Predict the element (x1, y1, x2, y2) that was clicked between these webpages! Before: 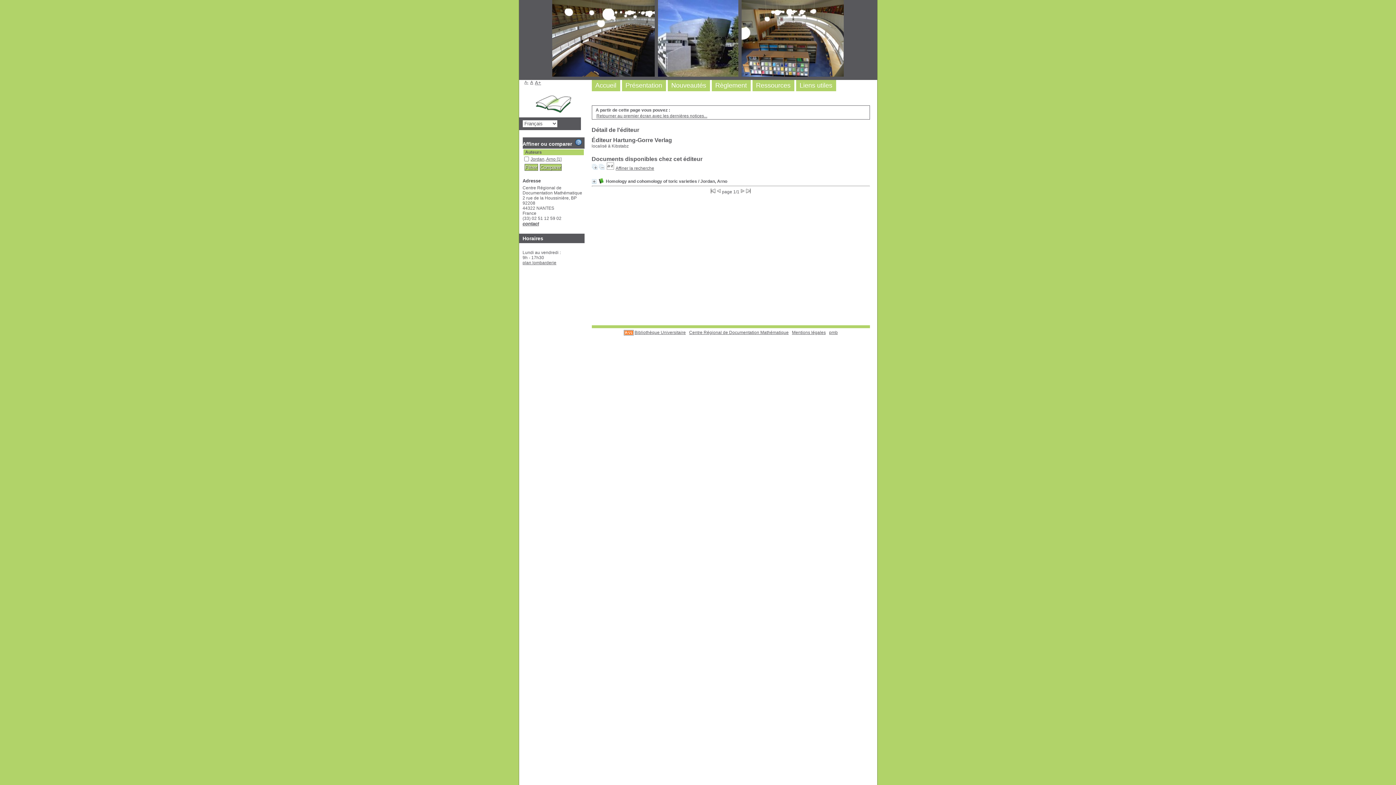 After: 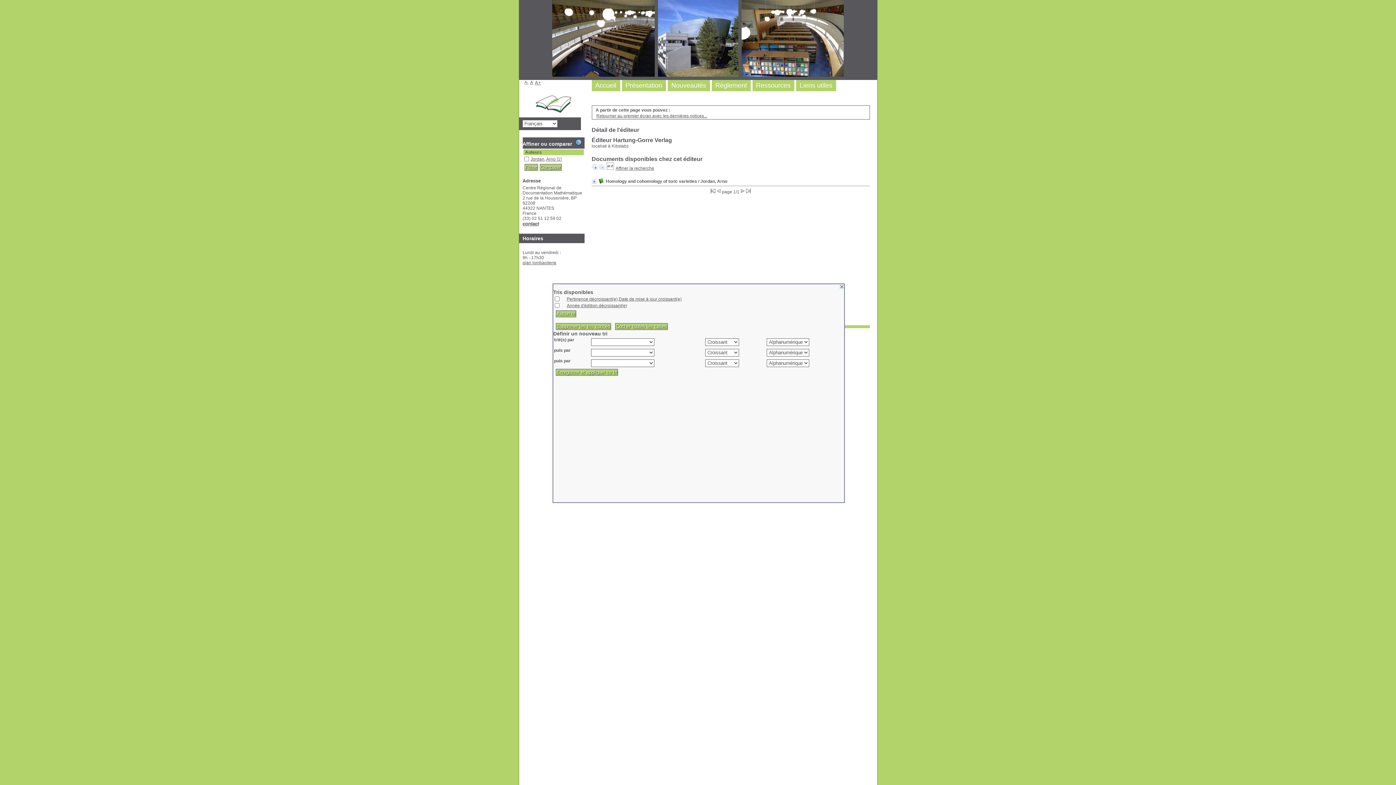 Action: bbox: (606, 165, 614, 170)